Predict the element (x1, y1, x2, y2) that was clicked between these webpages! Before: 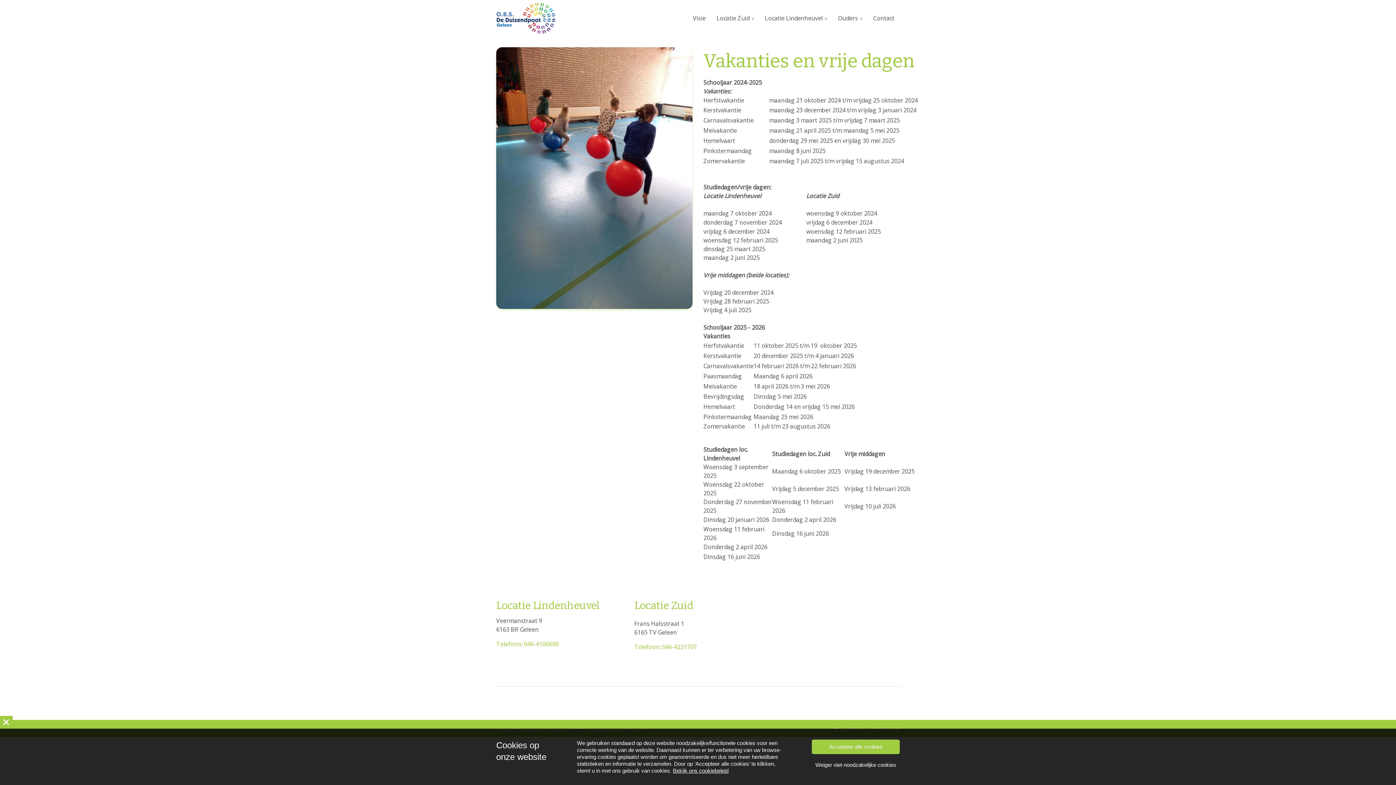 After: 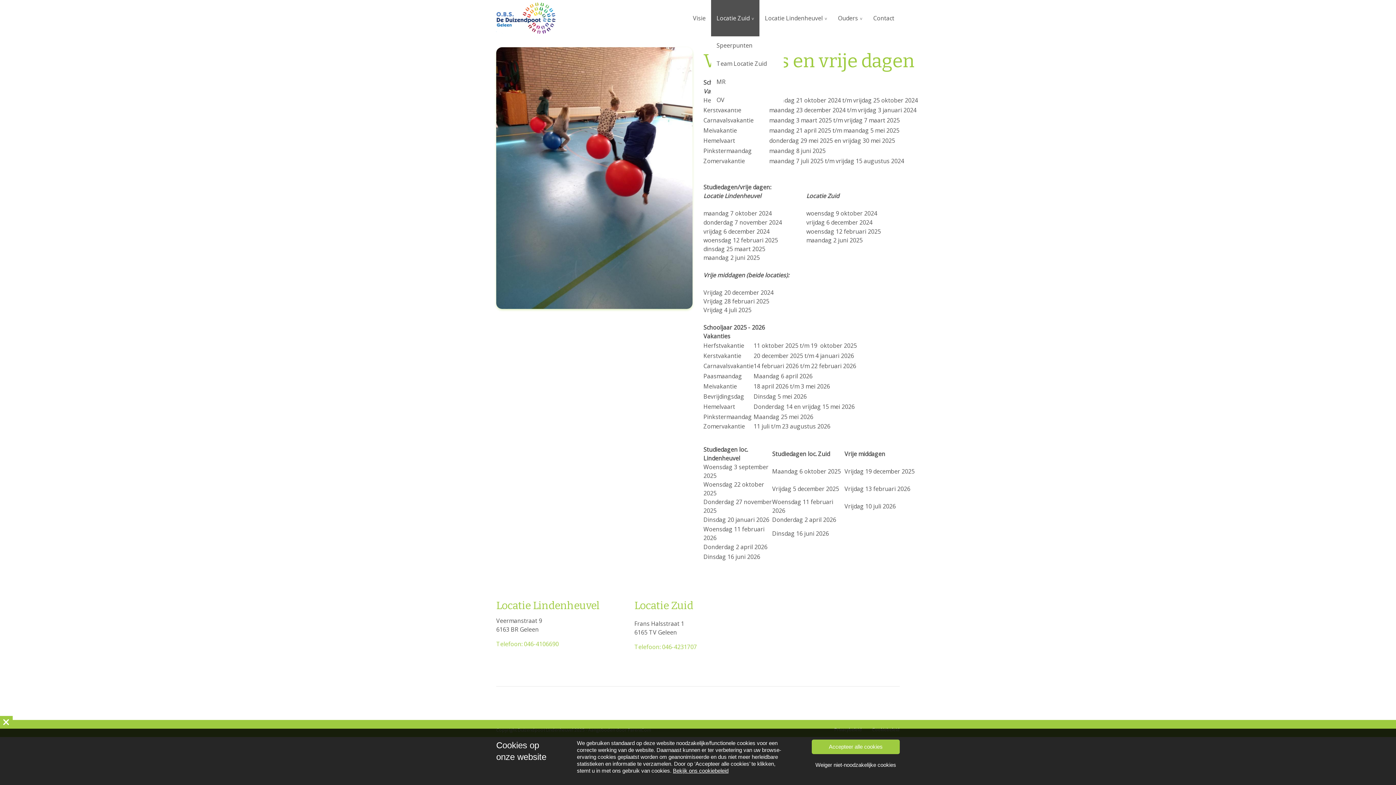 Action: label: Locatie Zuid bbox: (711, 0, 759, 36)